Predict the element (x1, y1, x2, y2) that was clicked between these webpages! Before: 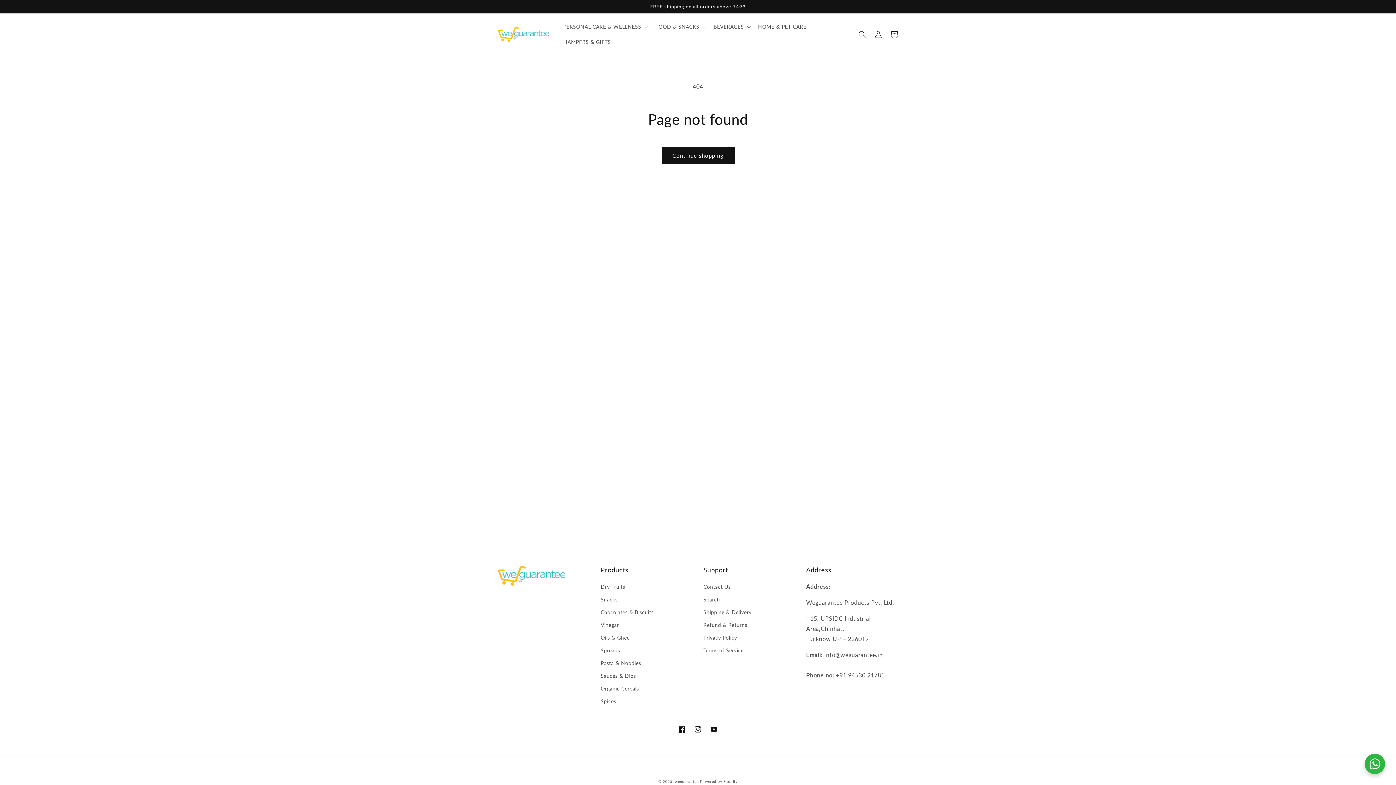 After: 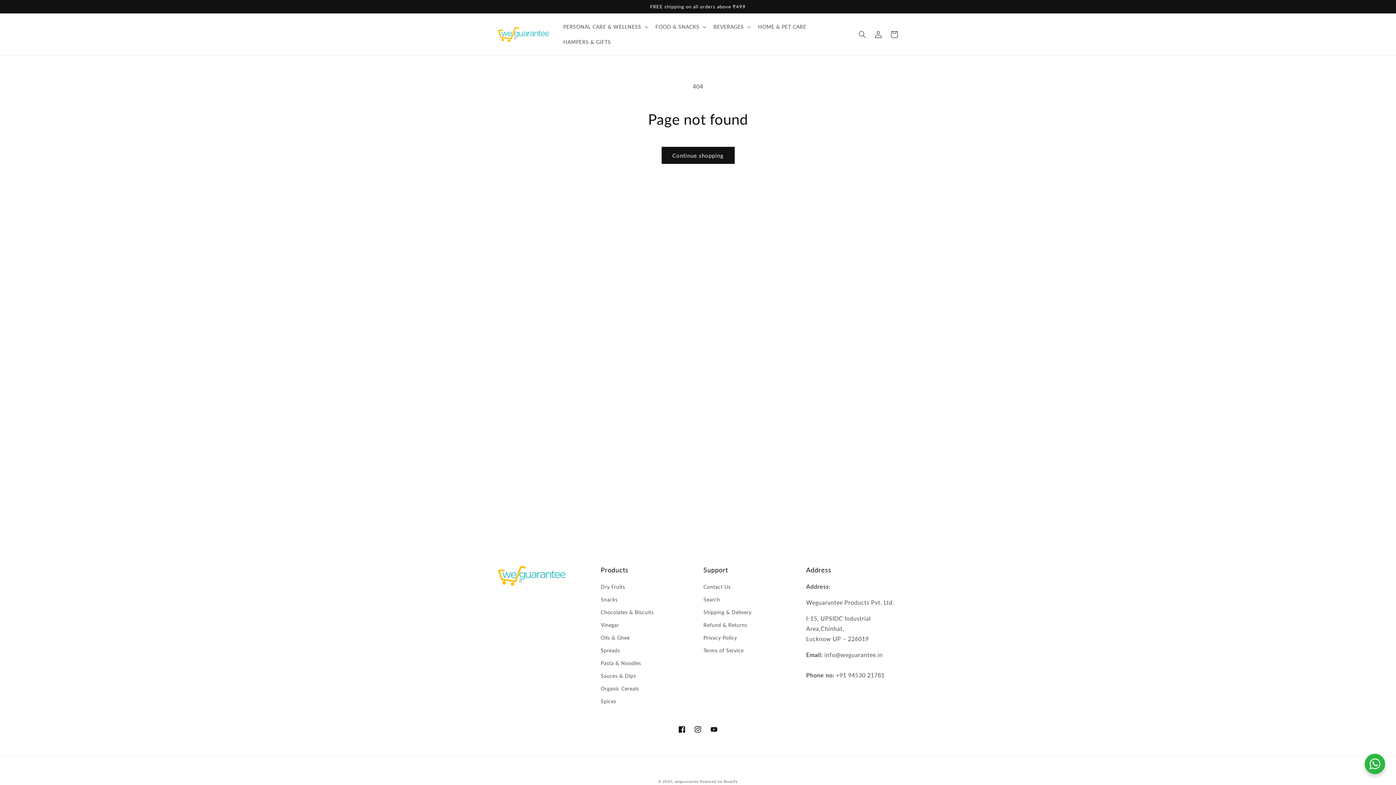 Action: bbox: (1365, 754, 1385, 774)